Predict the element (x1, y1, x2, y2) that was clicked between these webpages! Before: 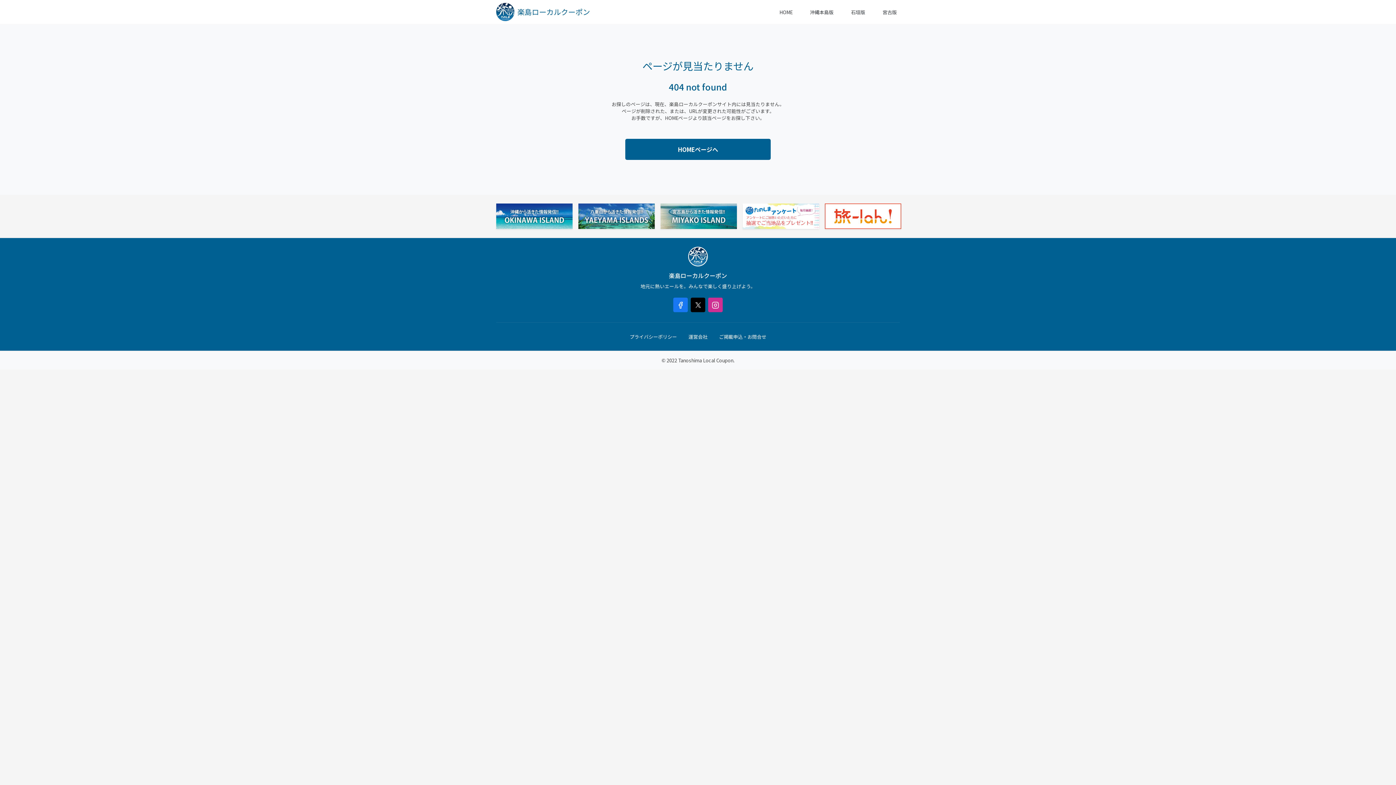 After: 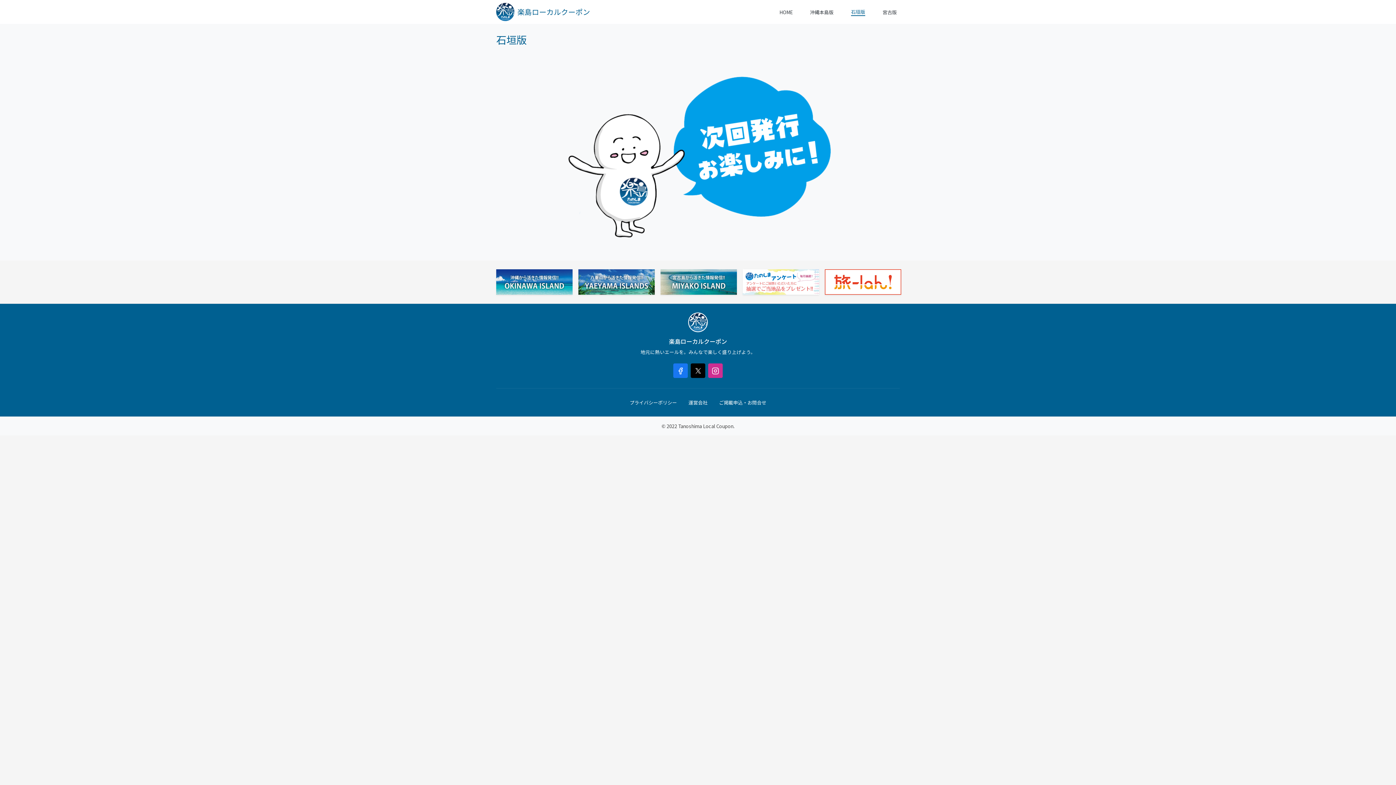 Action: bbox: (851, 8, 865, 15) label: 石垣版